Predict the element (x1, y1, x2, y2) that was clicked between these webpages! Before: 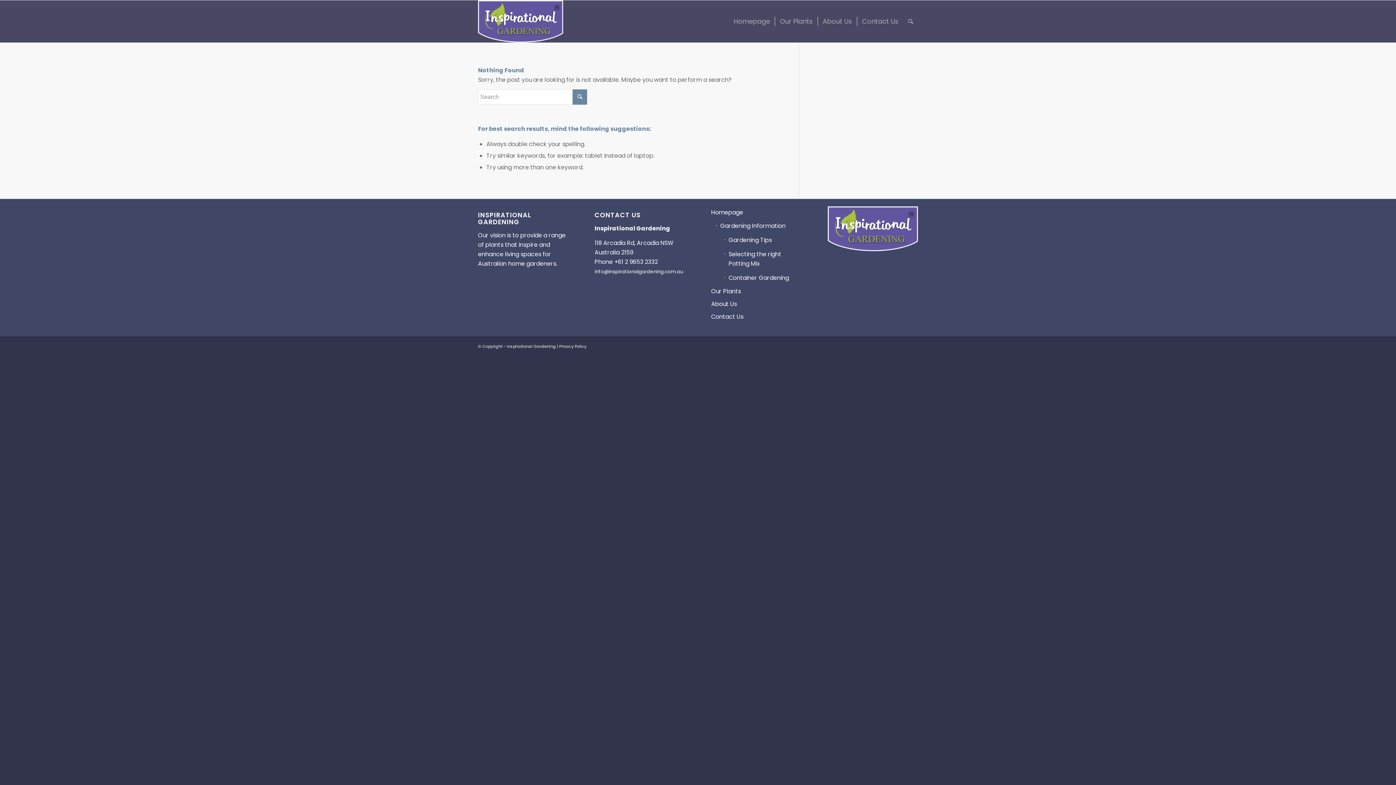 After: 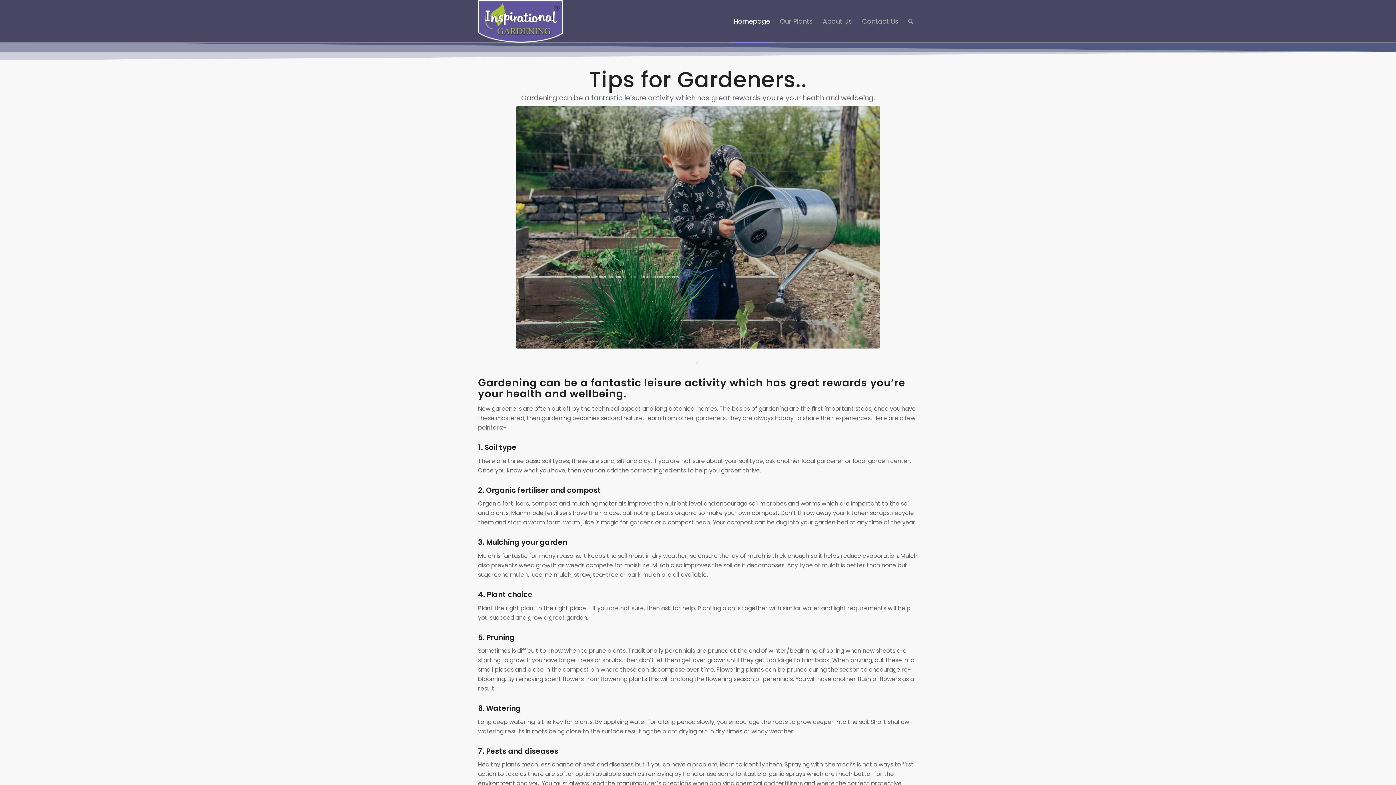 Action: label: Gardening Tips bbox: (724, 233, 801, 247)